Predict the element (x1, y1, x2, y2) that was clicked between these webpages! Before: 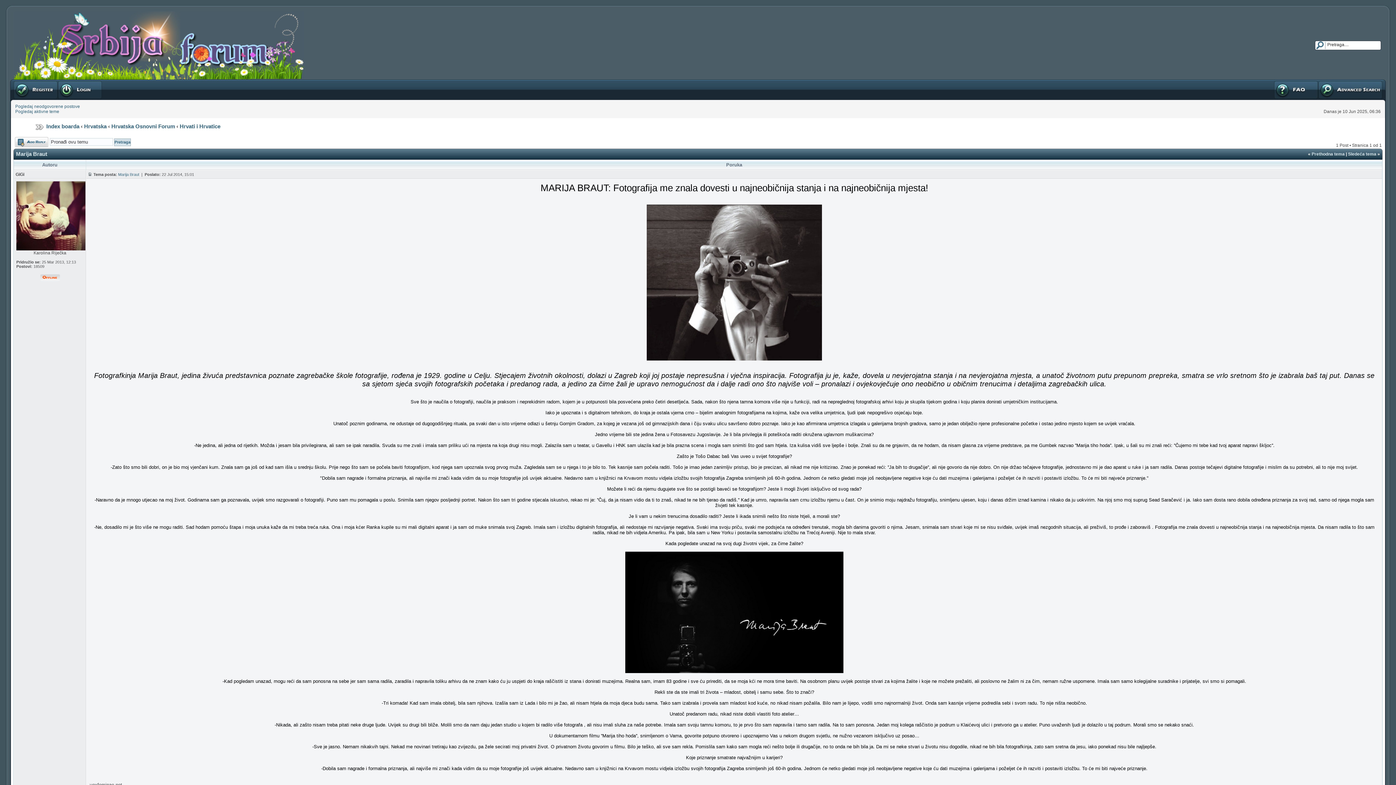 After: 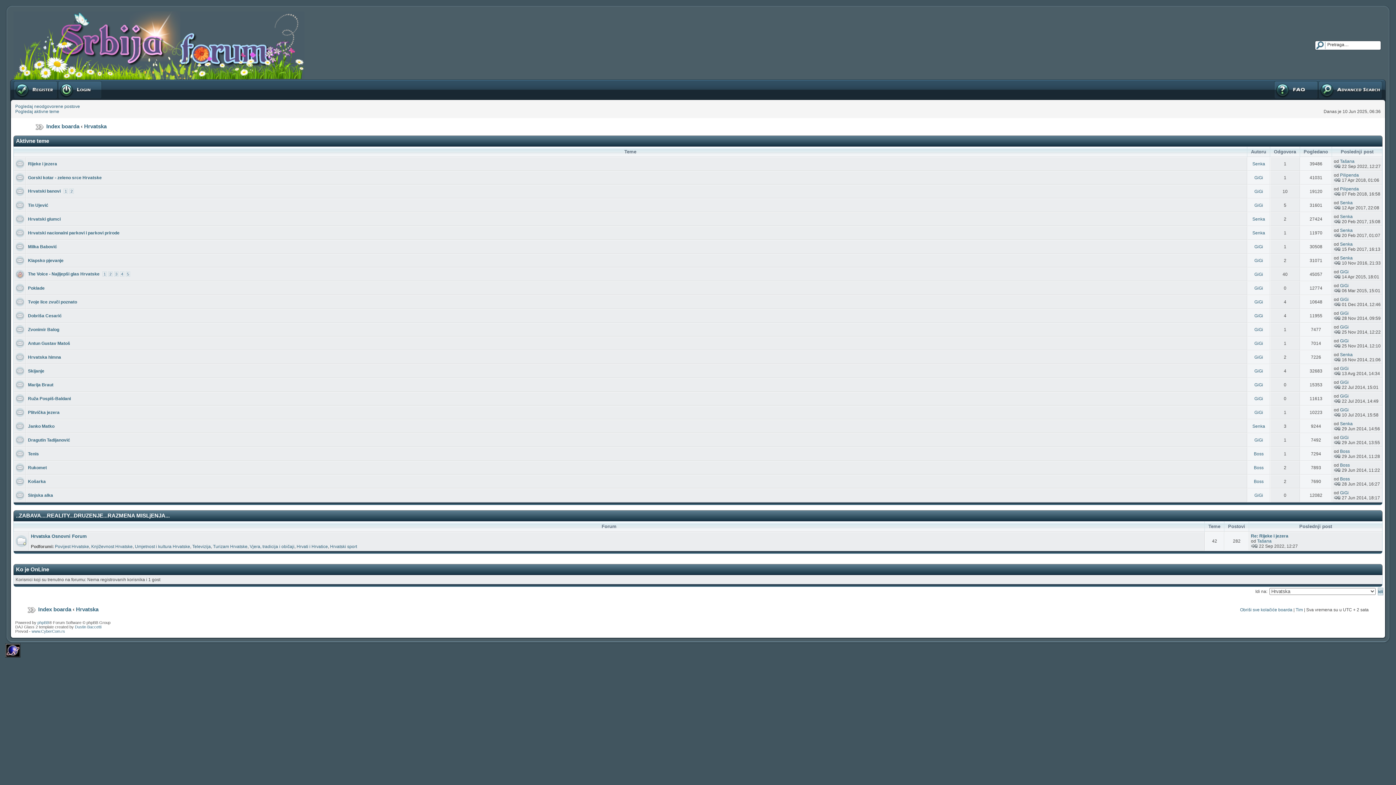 Action: label: Hrvatska bbox: (84, 123, 106, 129)